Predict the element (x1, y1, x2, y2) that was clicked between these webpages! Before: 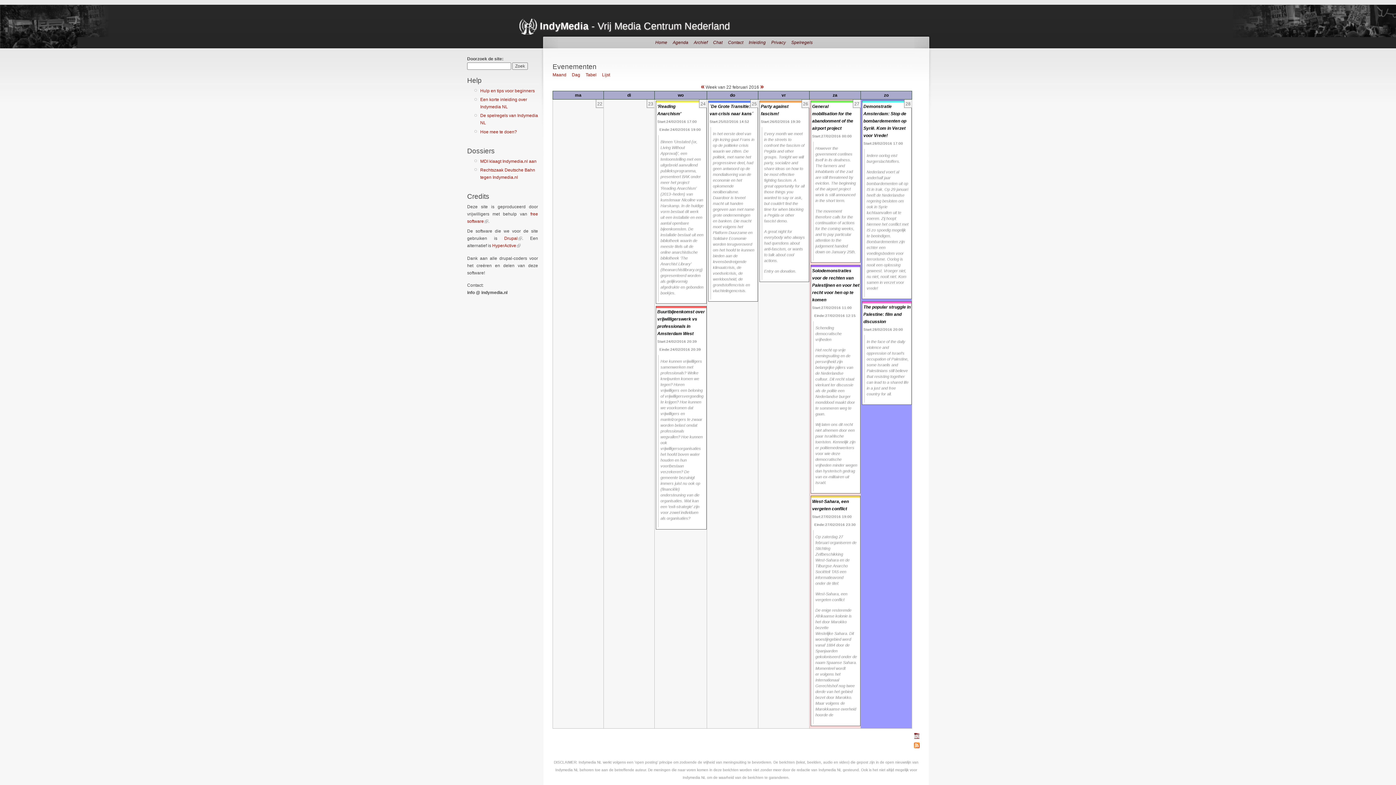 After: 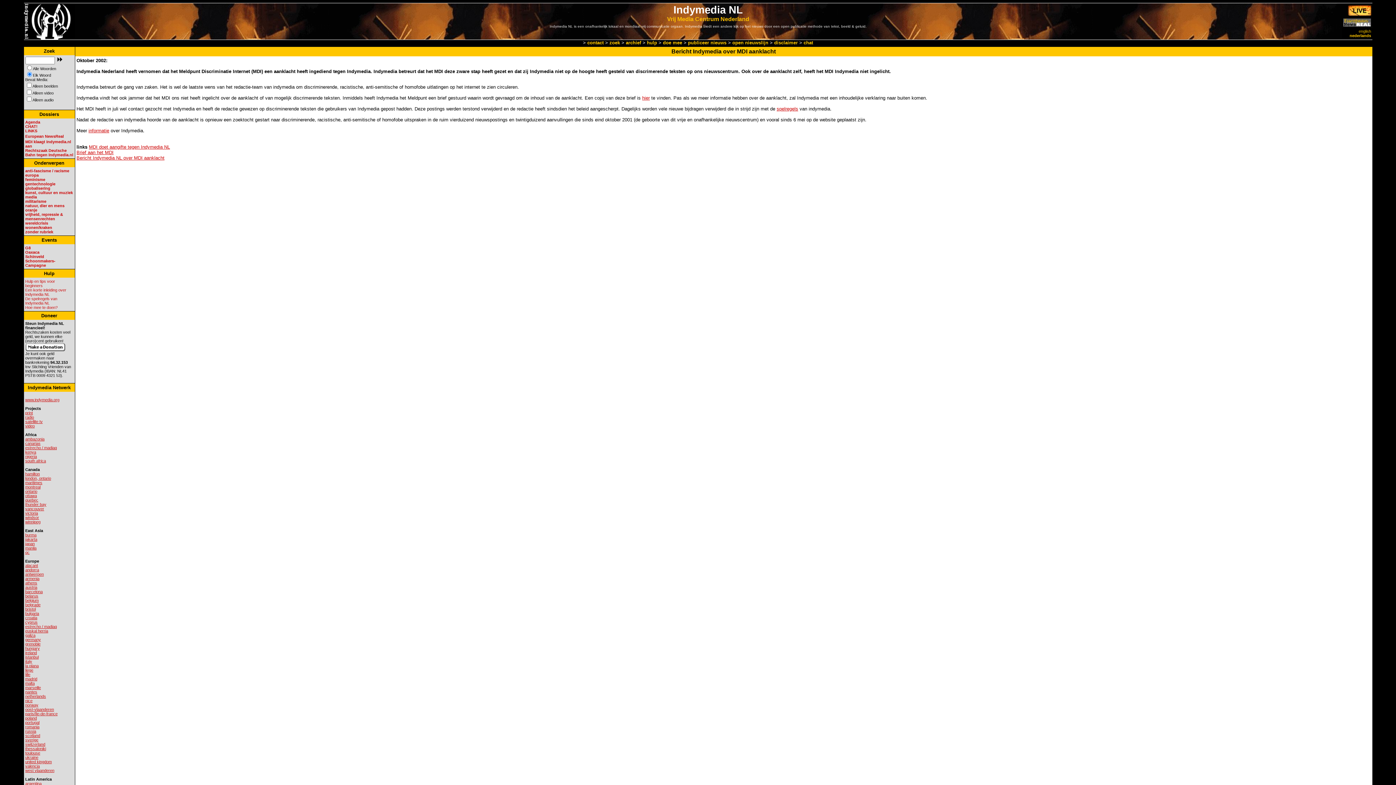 Action: label: MDI klaagt Indymedia.nl aan bbox: (480, 158, 536, 163)